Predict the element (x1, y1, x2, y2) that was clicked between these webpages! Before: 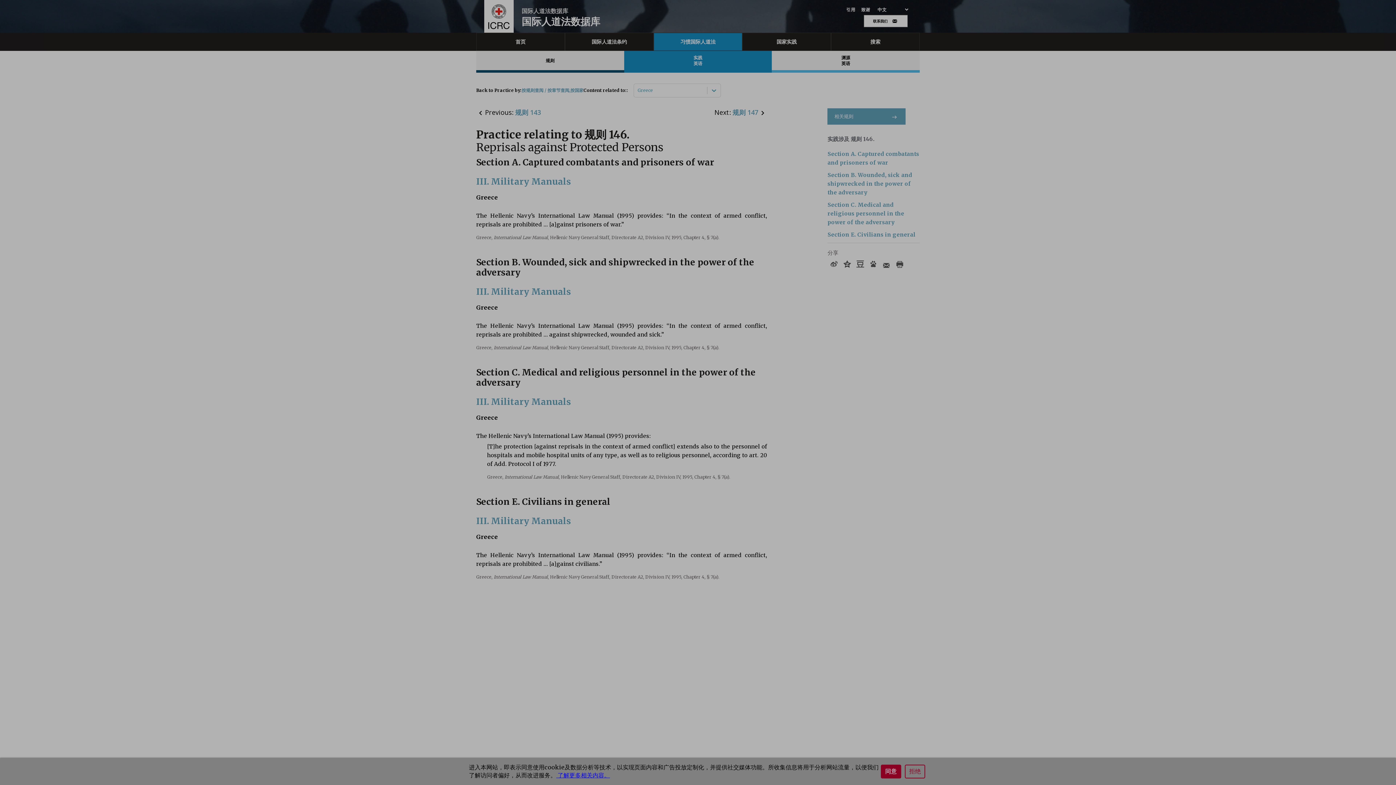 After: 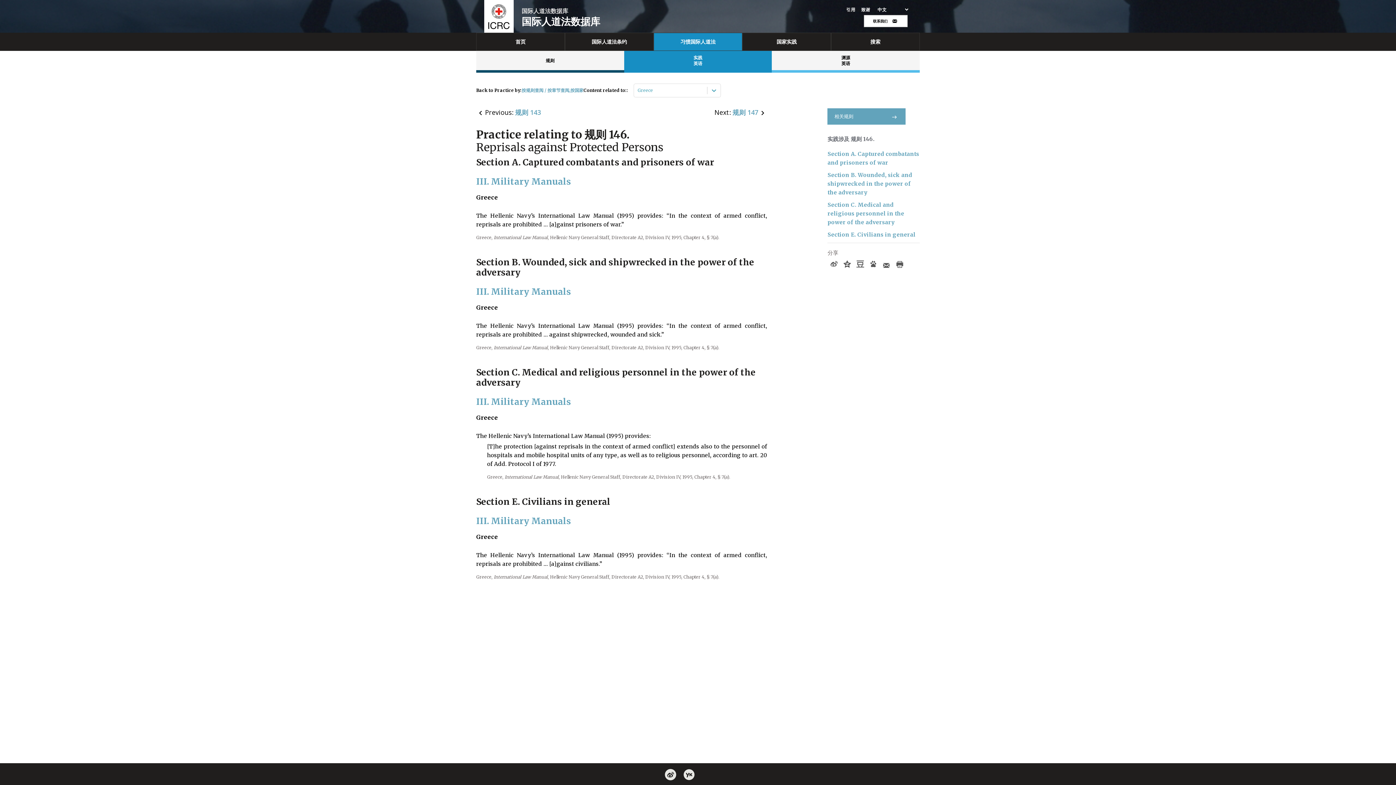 Action: label: 拒绝 bbox: (905, 765, 925, 778)